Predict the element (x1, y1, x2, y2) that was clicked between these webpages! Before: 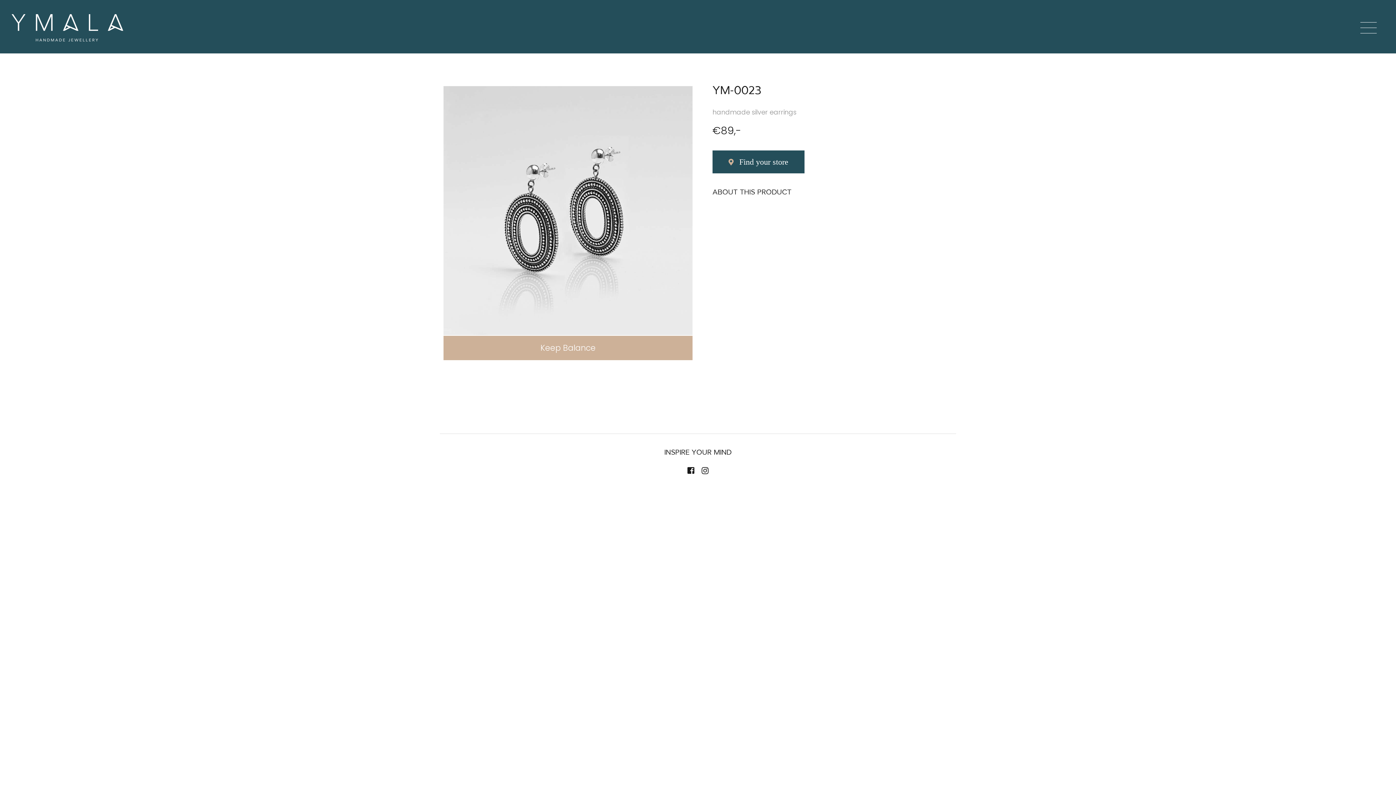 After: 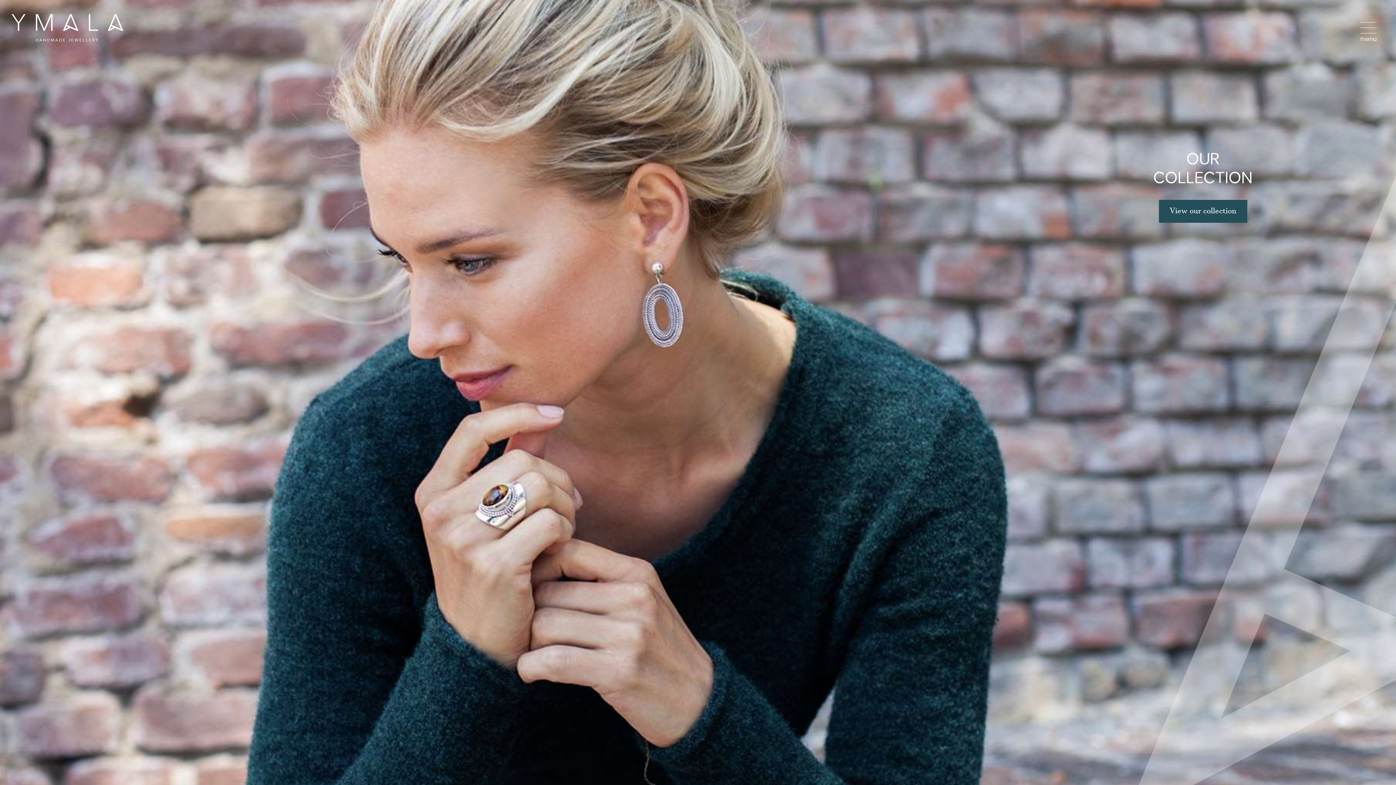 Action: bbox: (11, 14, 123, 41)